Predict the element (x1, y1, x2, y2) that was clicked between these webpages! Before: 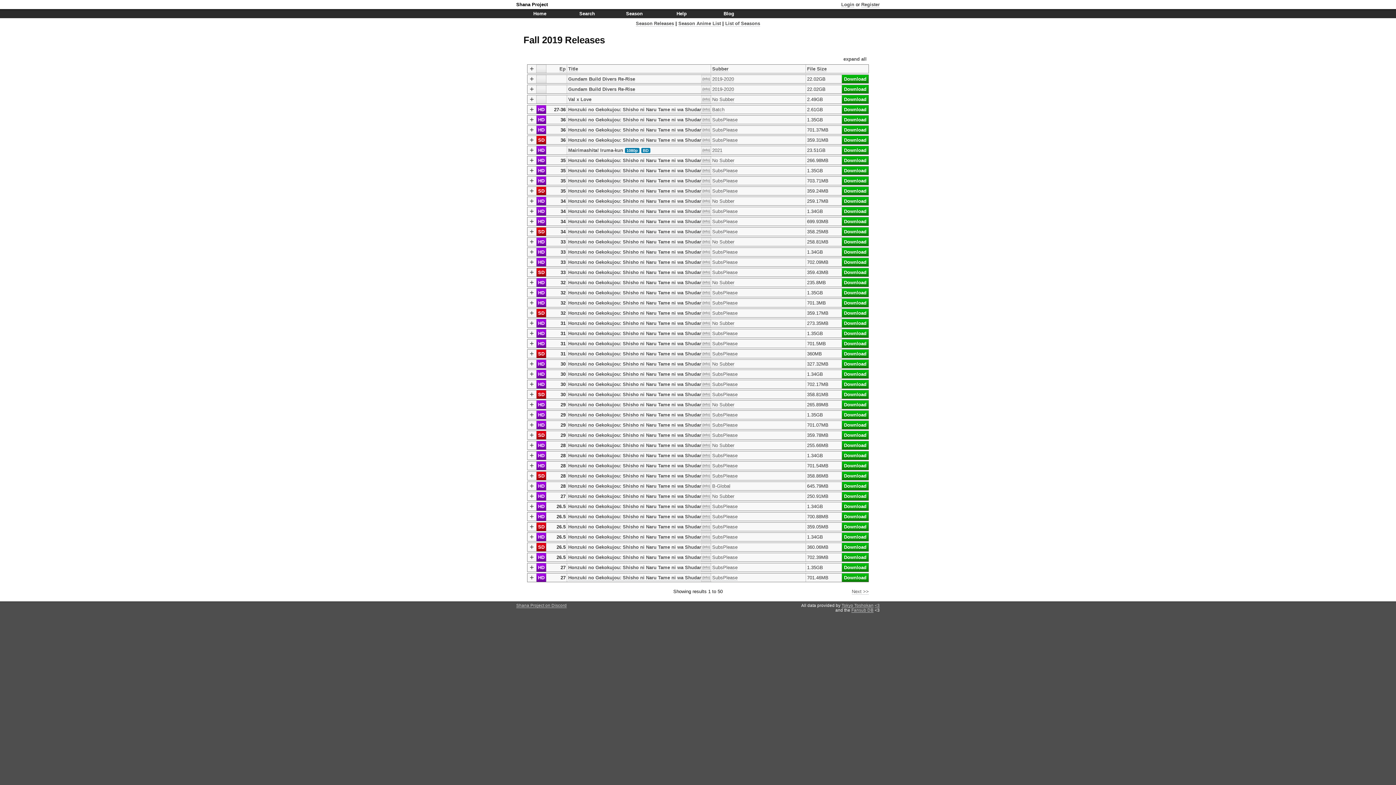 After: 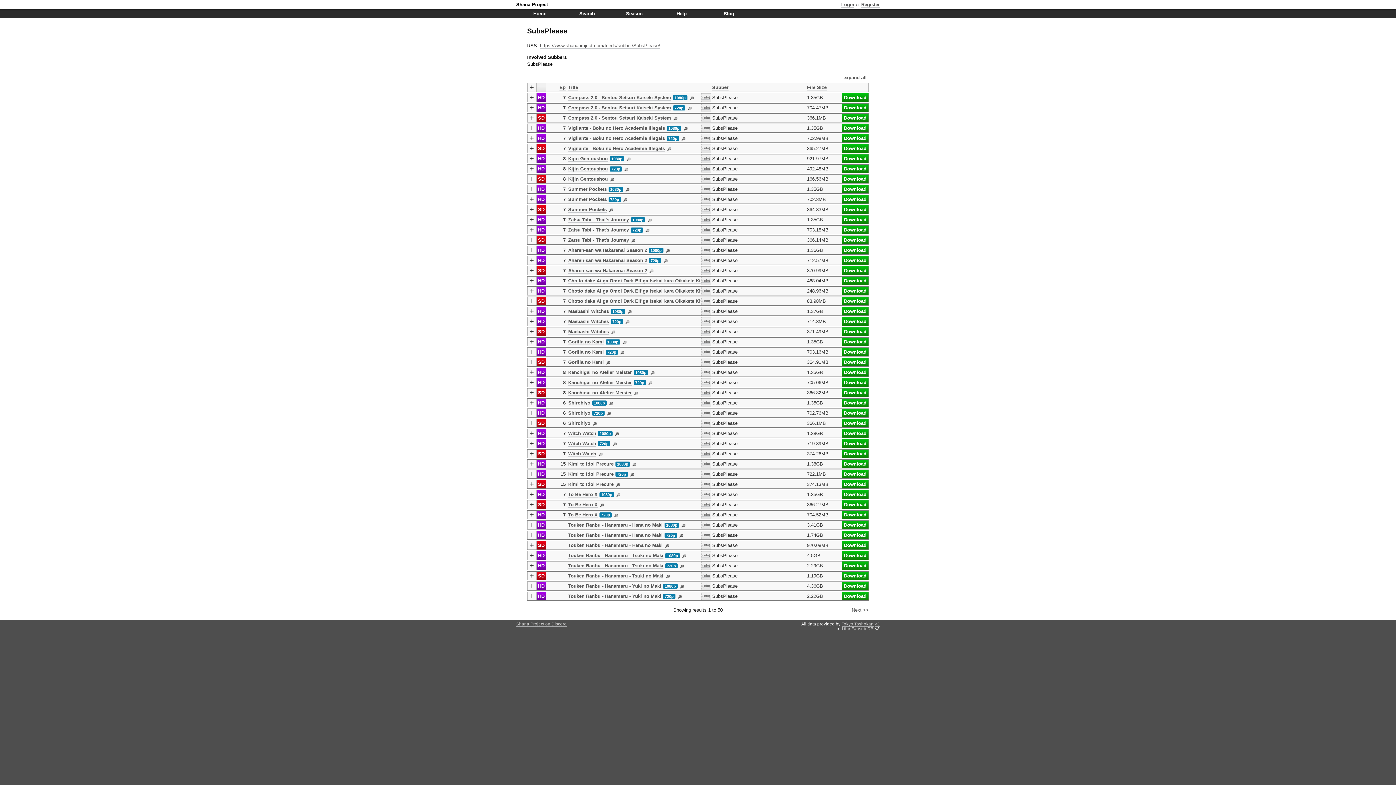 Action: bbox: (712, 554, 737, 560) label: SubsPlease